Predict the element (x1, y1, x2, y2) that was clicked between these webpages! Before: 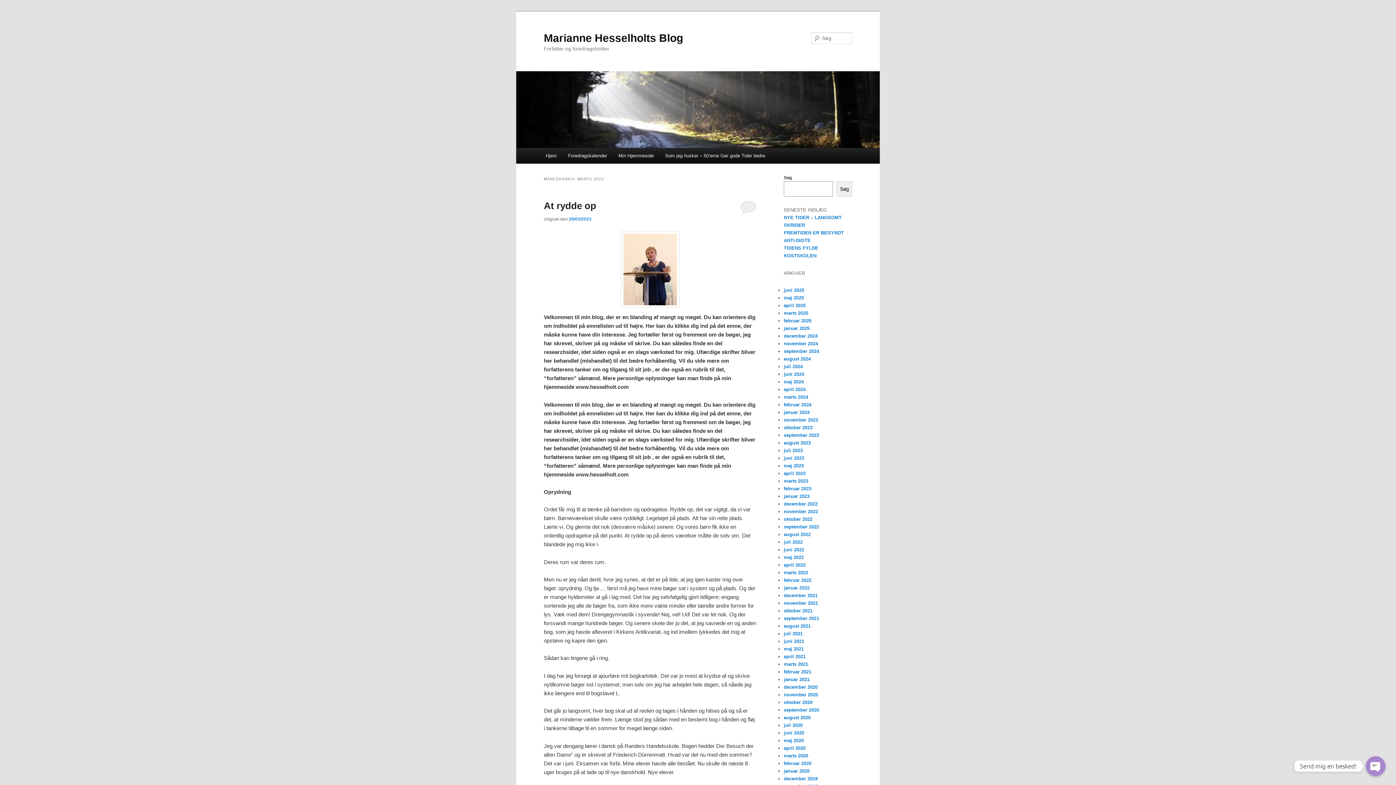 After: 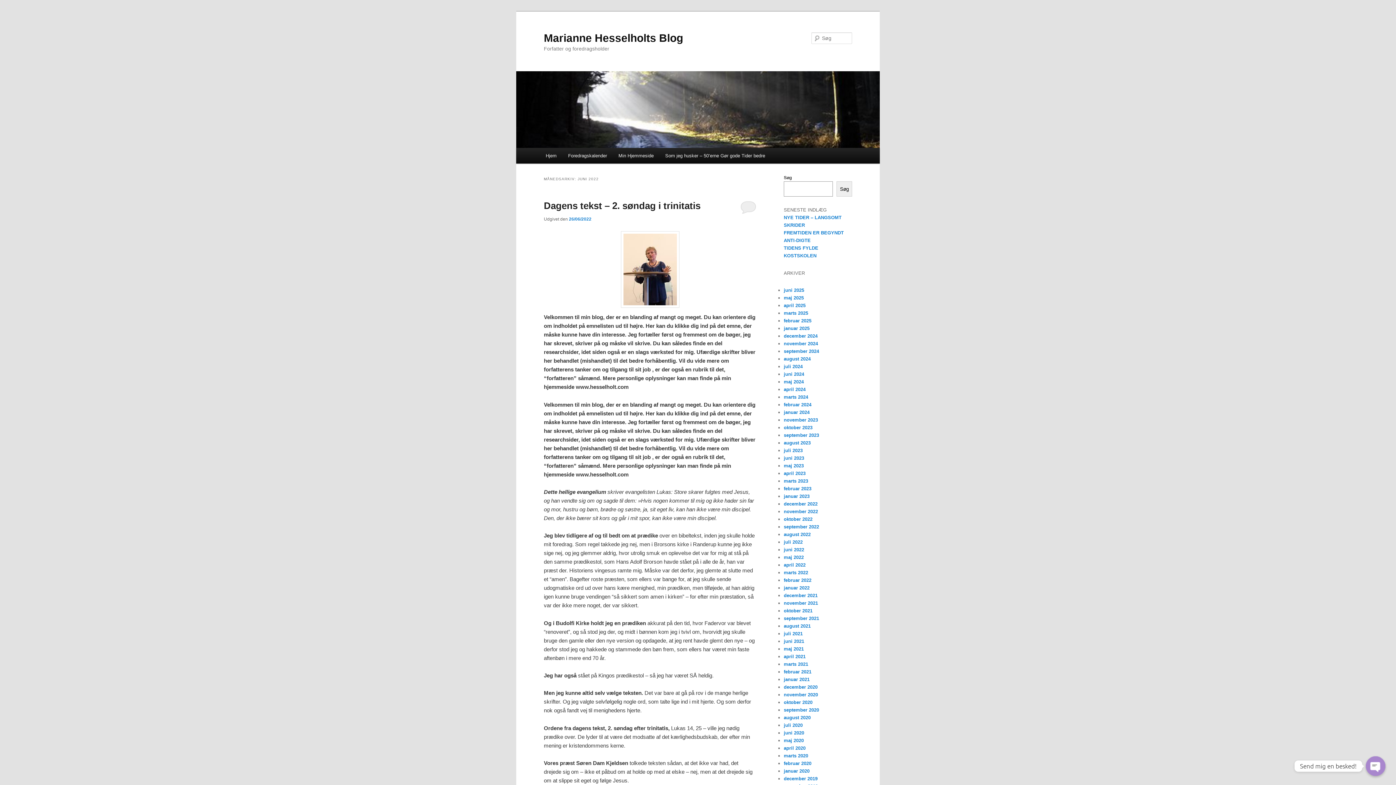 Action: label: juni 2022 bbox: (784, 547, 804, 552)